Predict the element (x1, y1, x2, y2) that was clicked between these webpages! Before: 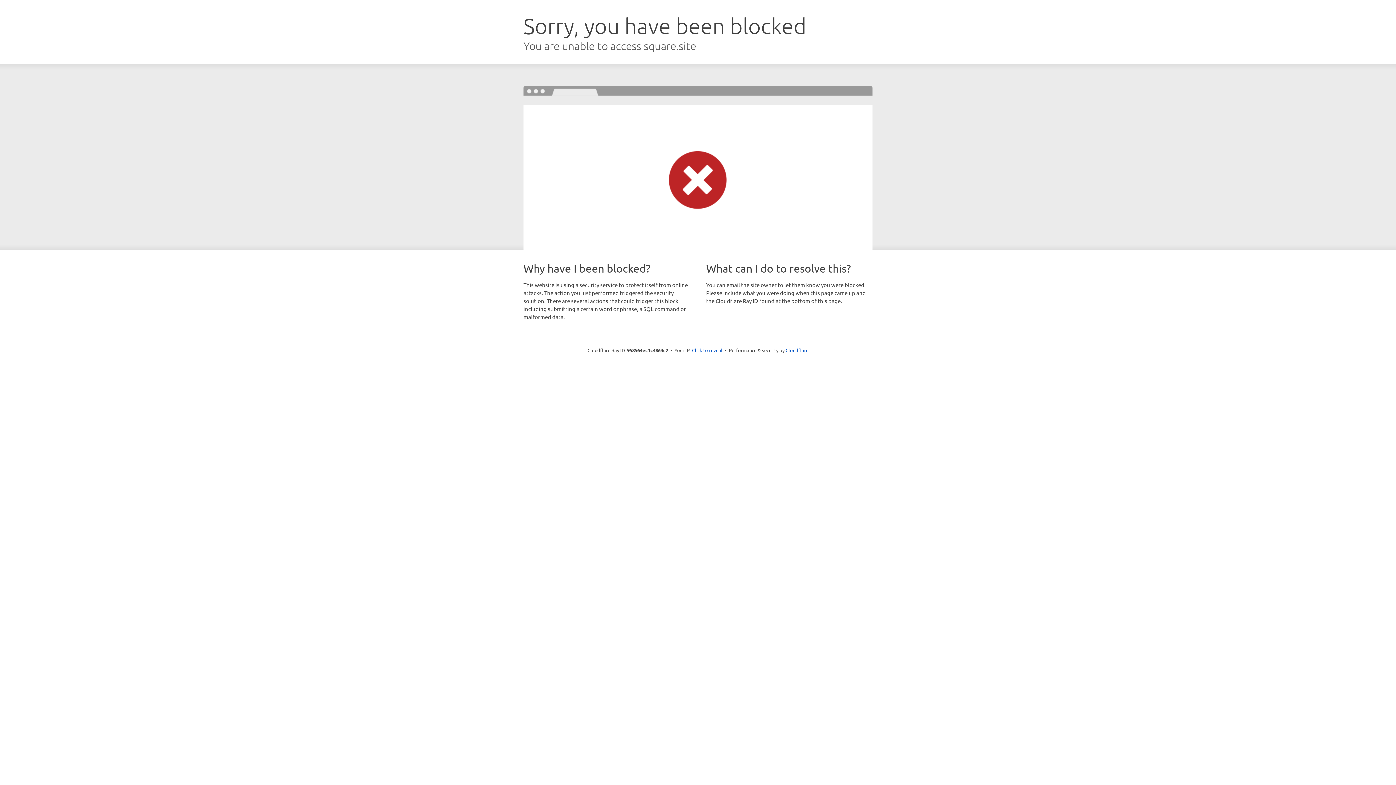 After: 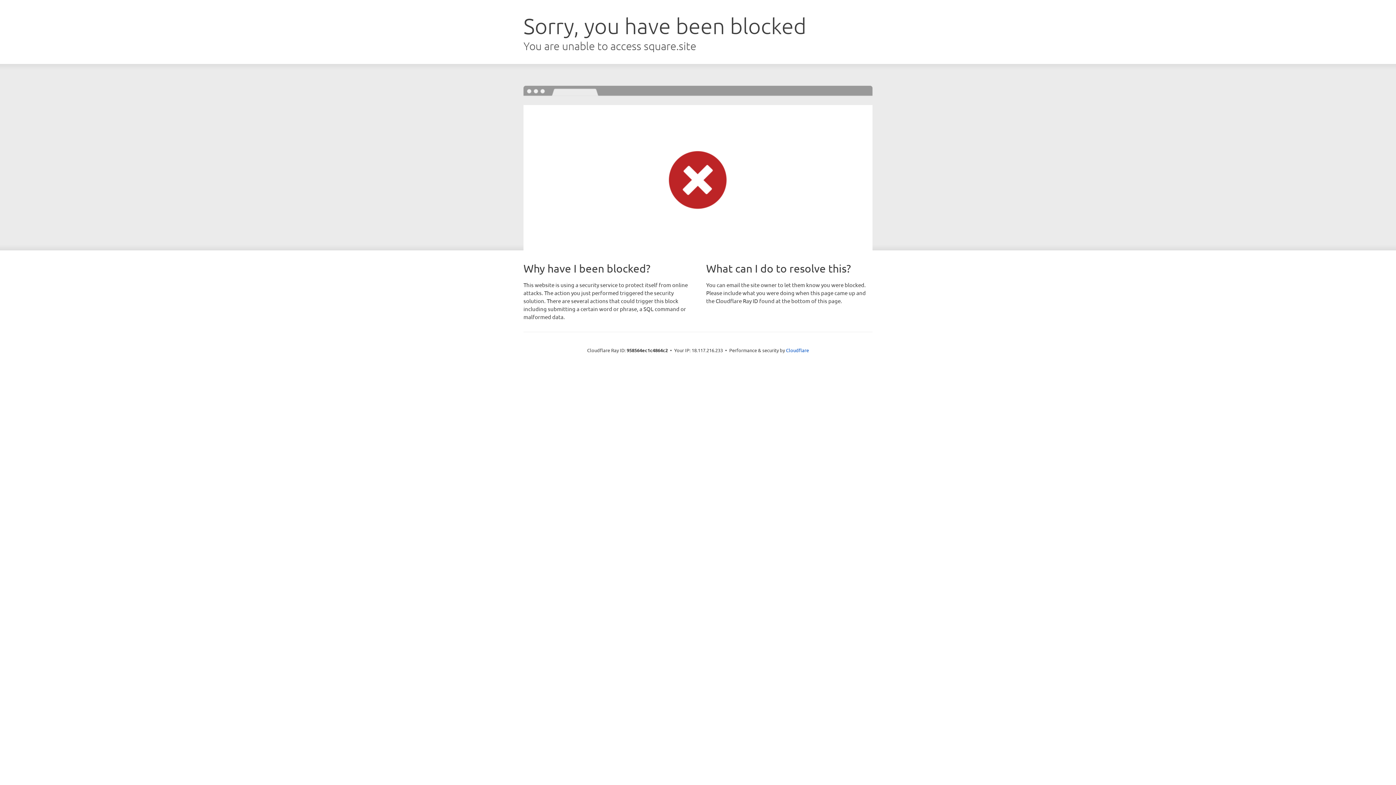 Action: bbox: (692, 346, 722, 353) label: Click to reveal